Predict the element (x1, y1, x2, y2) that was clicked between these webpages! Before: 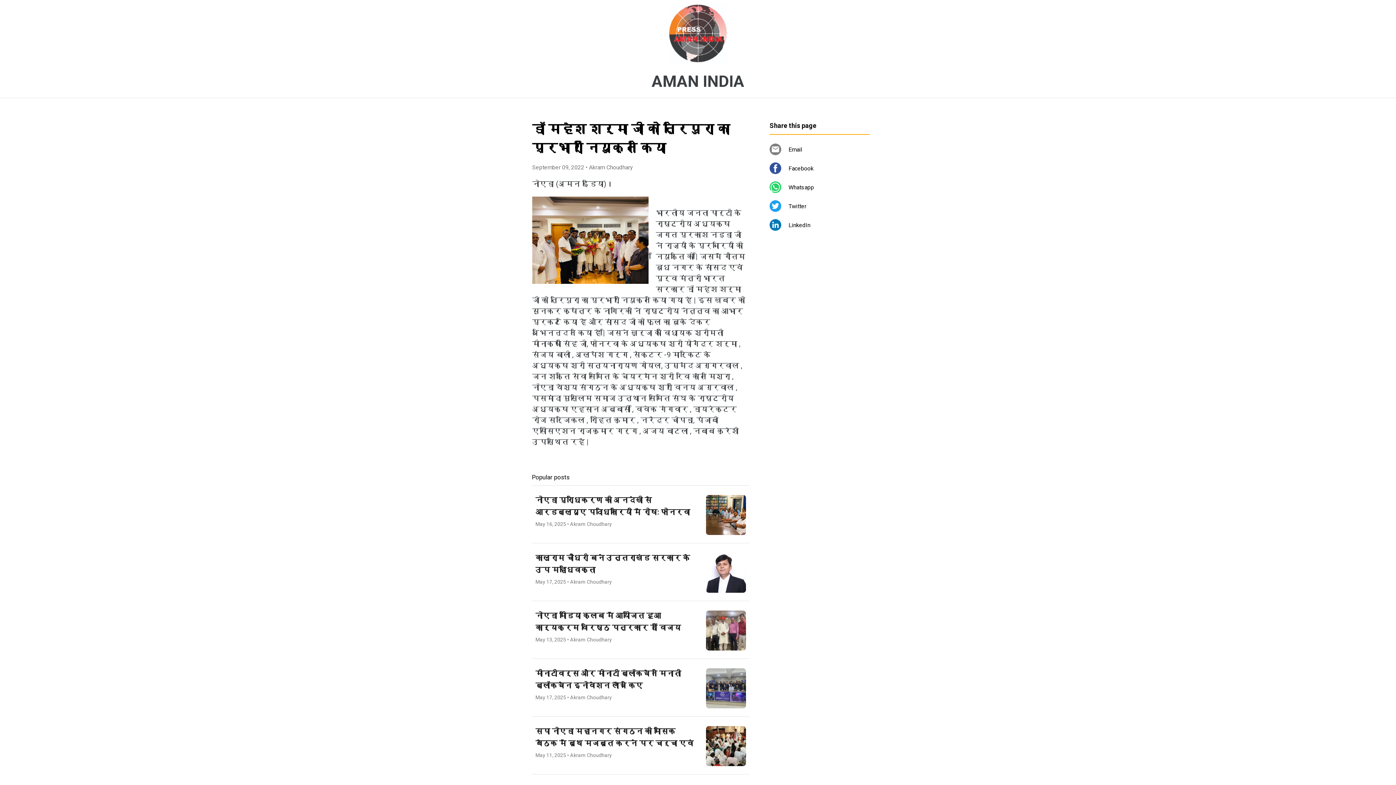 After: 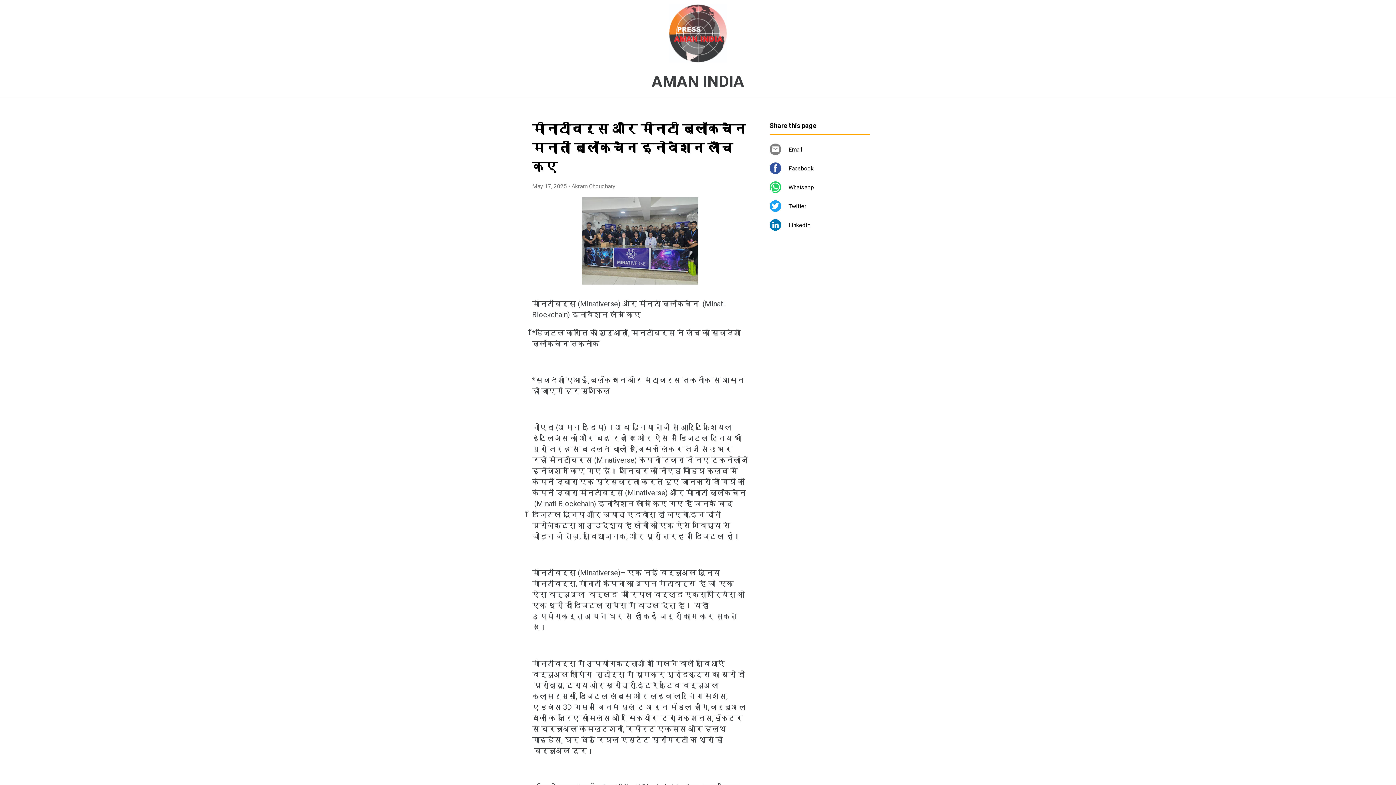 Action: label: मीनाटीवर्स और मीनाटी ब्लॉकचैन मिनाती ब्लॉकचैन इनोवेशन लाँच किए
May 17, 2025 • Akram Choudhary bbox: (532, 658, 749, 716)